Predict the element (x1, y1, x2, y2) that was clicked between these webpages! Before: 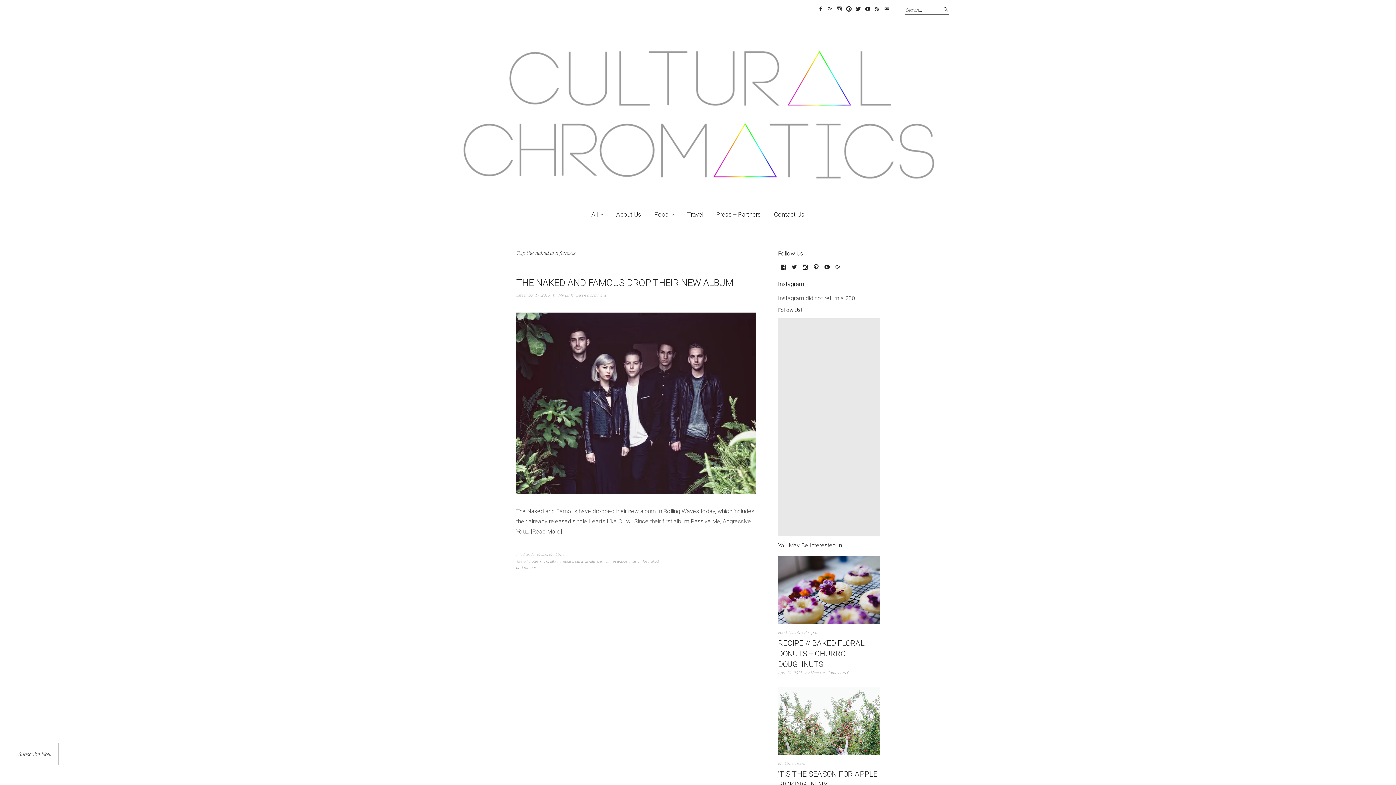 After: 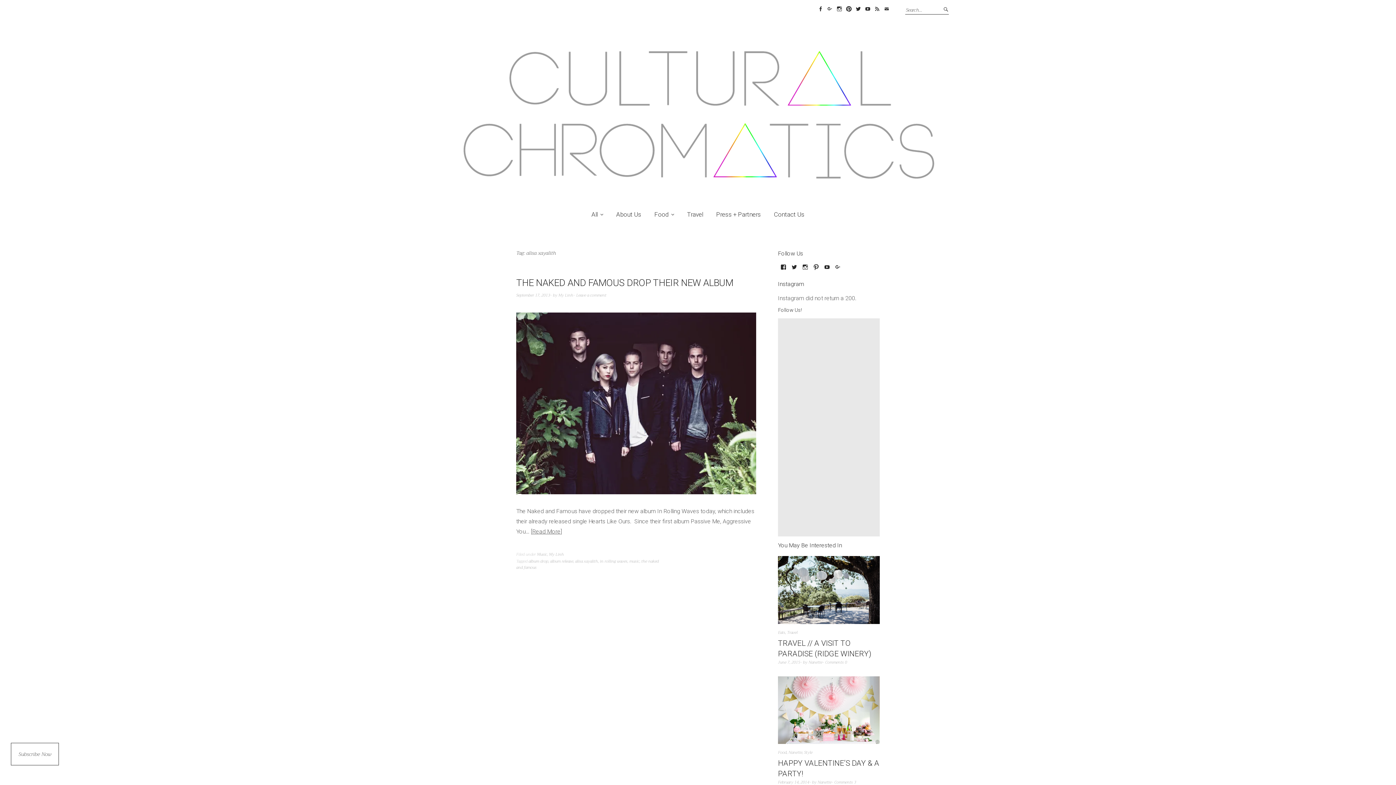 Action: bbox: (575, 558, 598, 565) label: alisa xayalith